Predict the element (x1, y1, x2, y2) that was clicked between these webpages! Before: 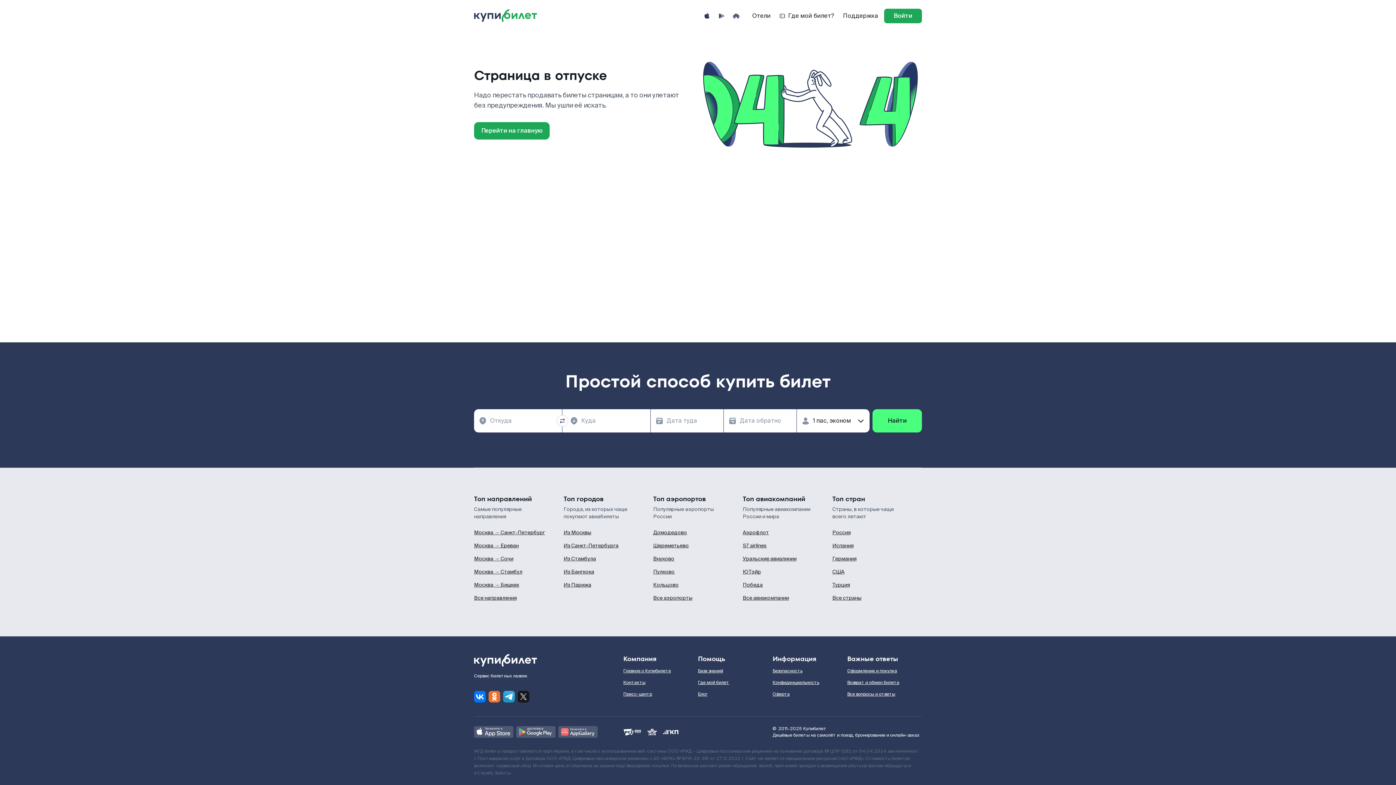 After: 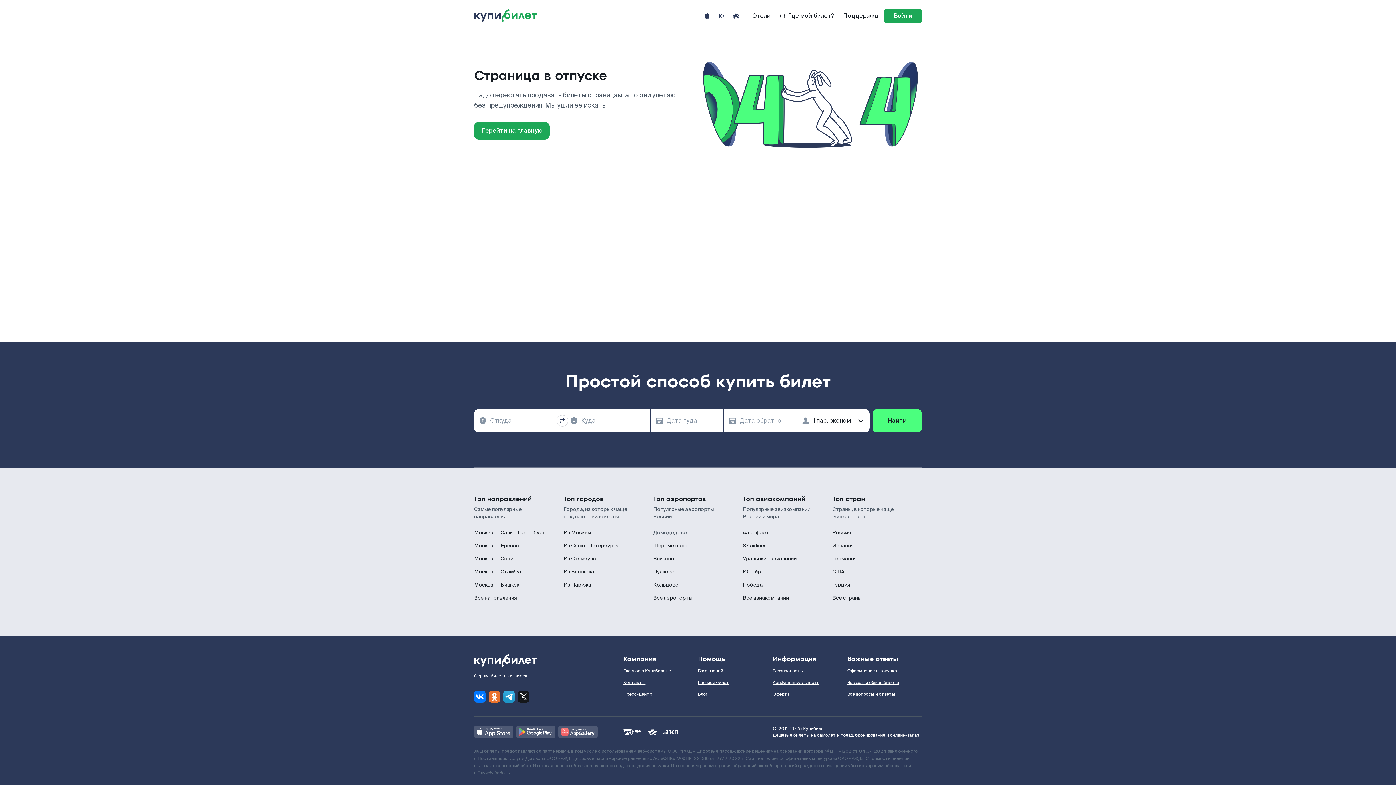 Action: bbox: (653, 529, 742, 536) label: Домодедово